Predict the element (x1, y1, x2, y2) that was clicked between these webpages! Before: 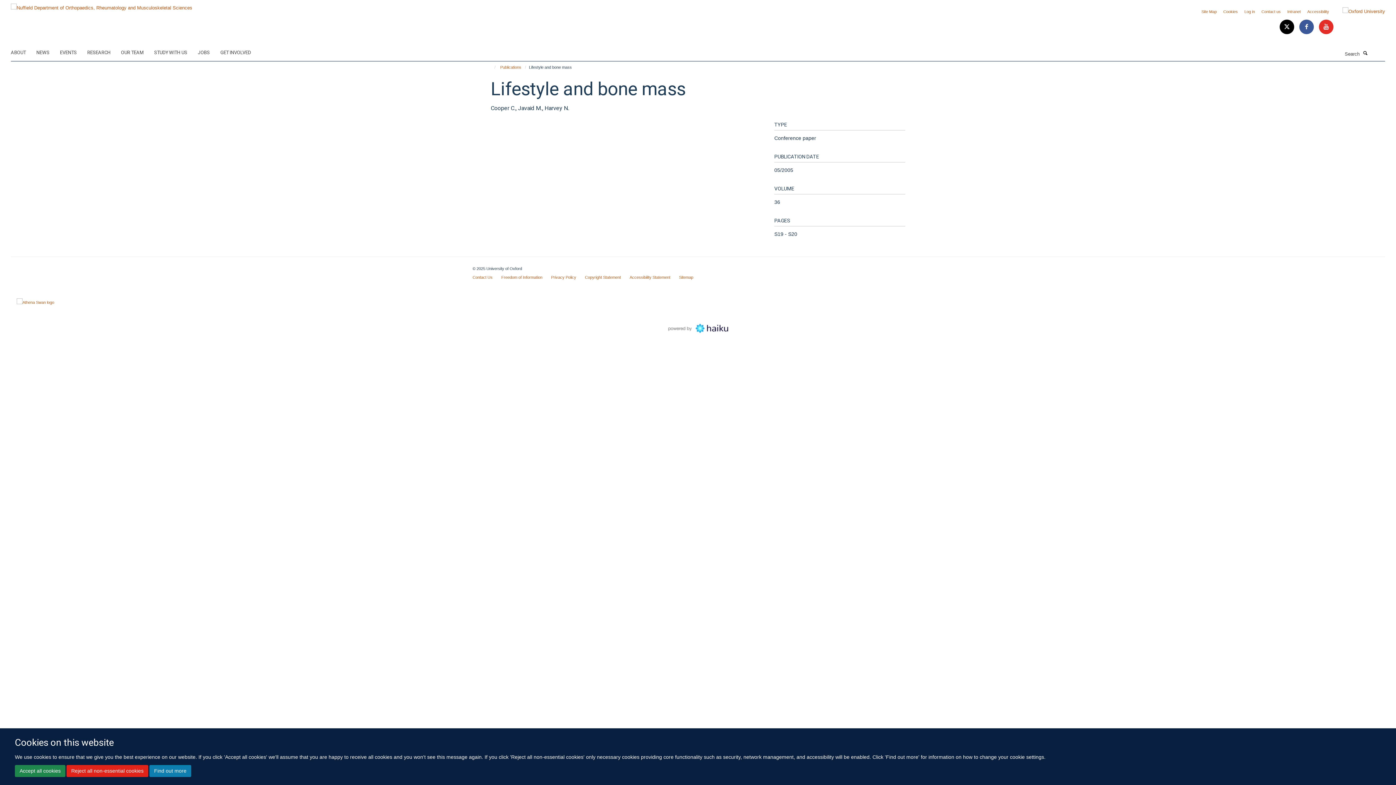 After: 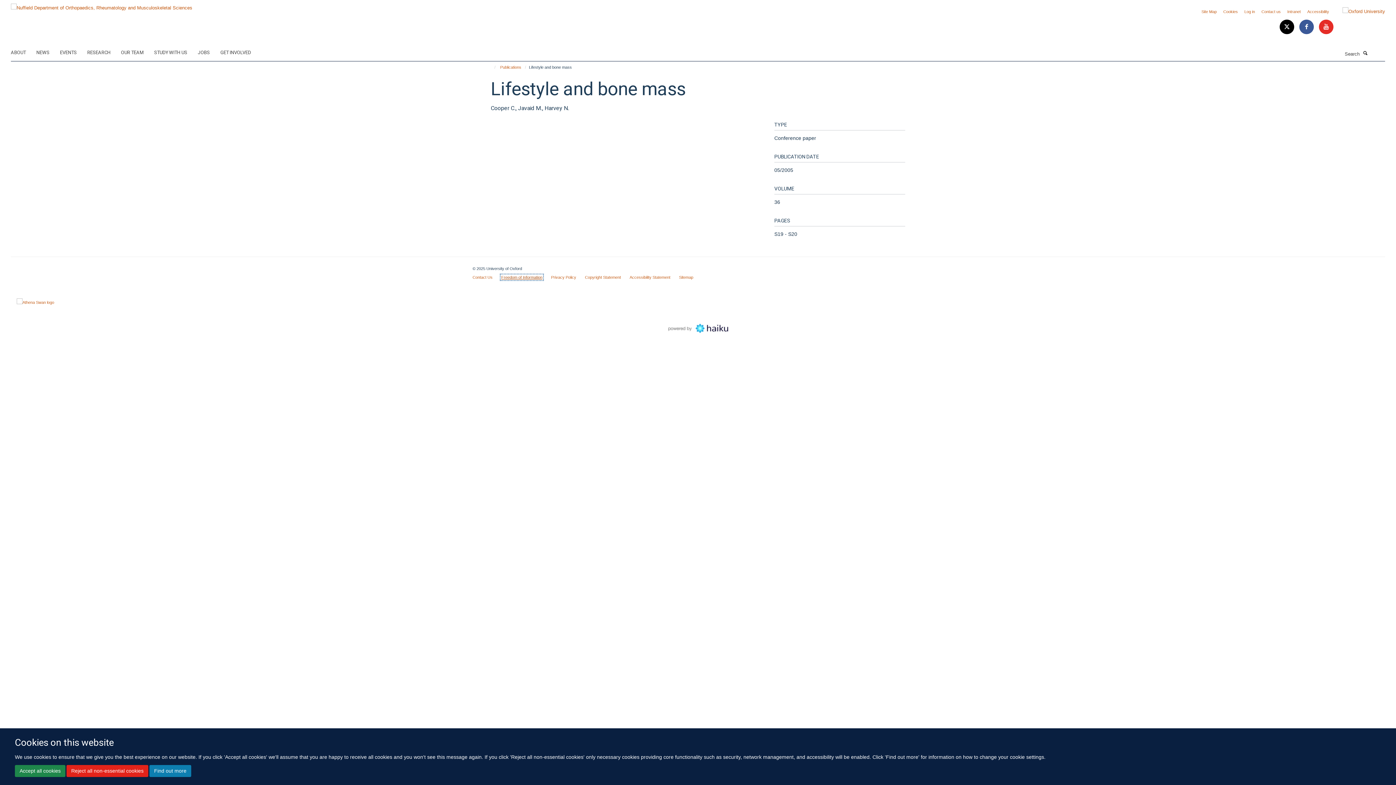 Action: label: Freedom of Information bbox: (501, 275, 542, 279)